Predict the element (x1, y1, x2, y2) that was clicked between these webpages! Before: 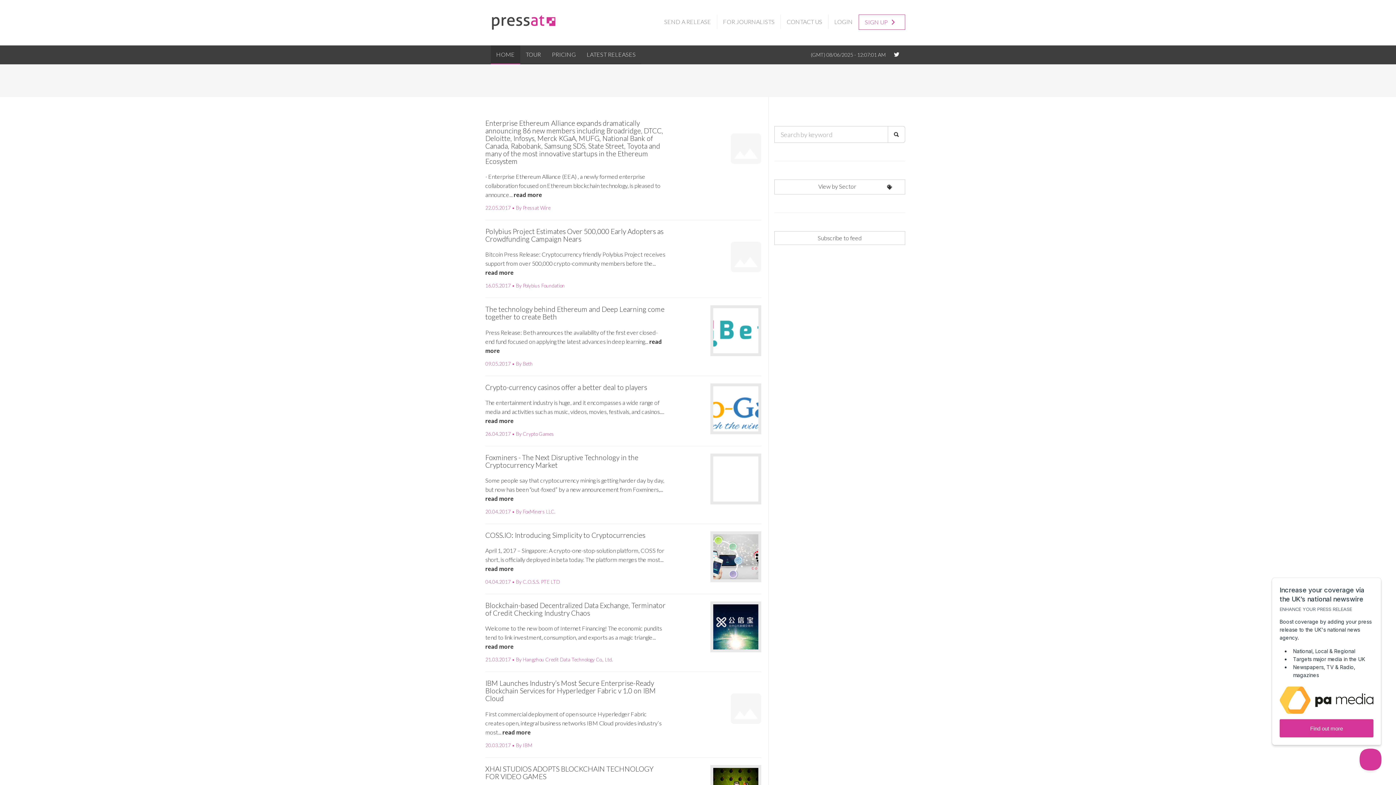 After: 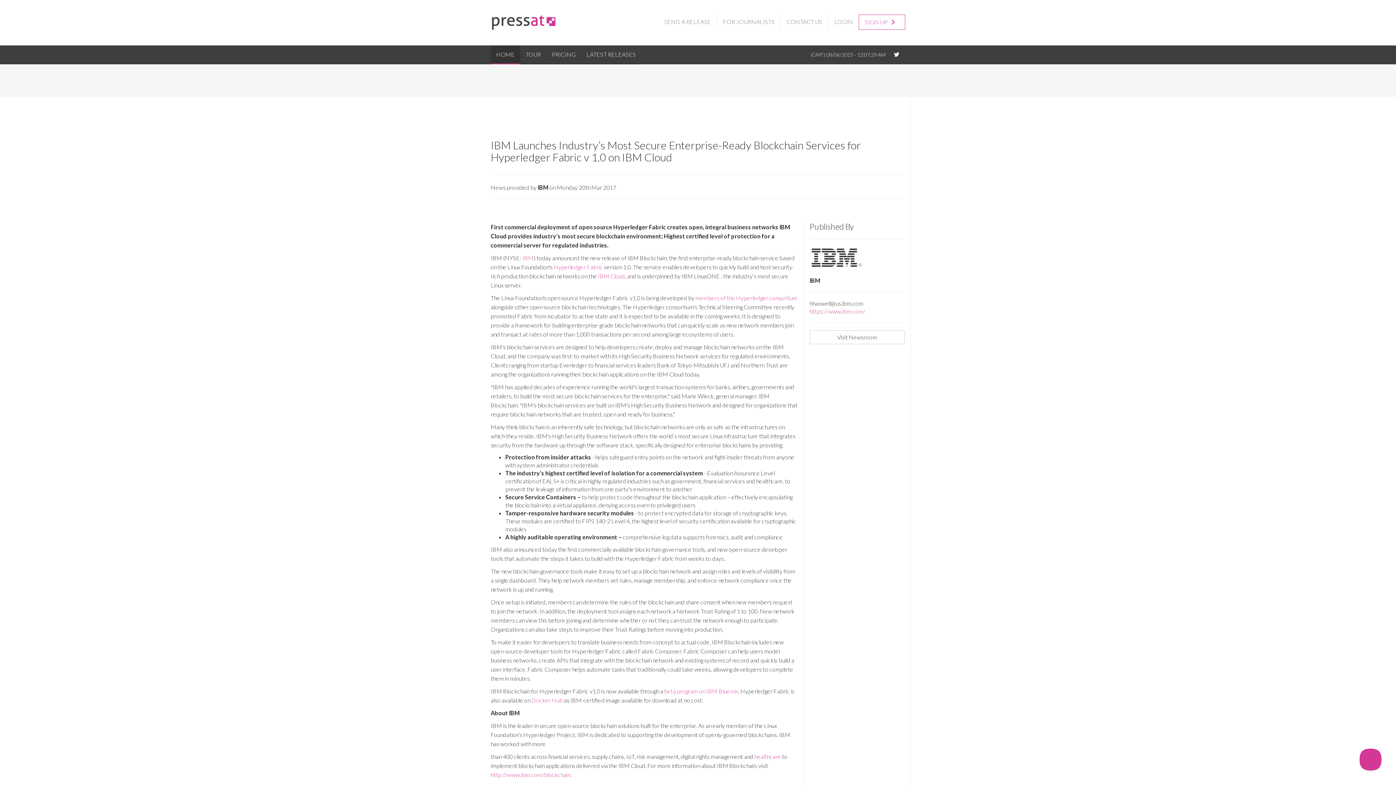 Action: bbox: (502, 728, 530, 735) label: read more